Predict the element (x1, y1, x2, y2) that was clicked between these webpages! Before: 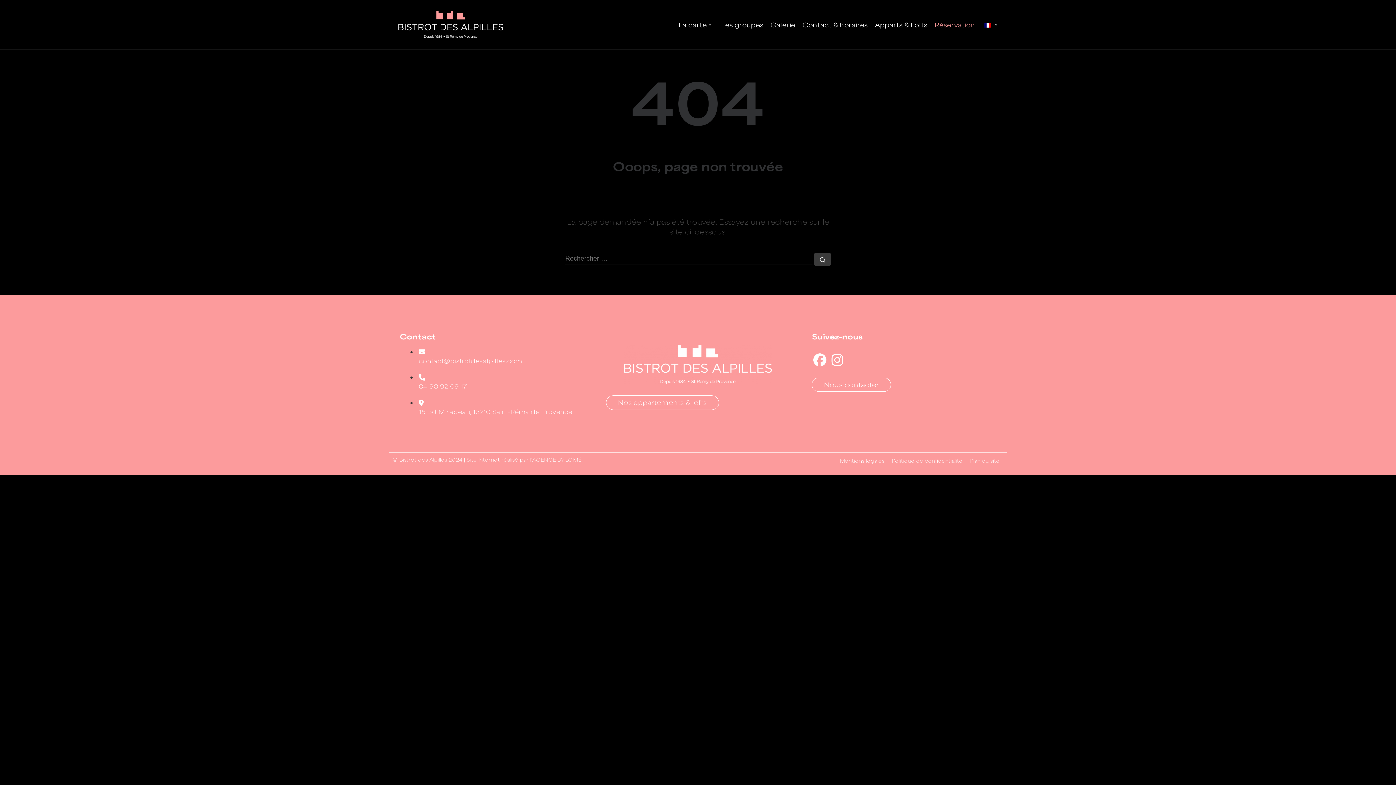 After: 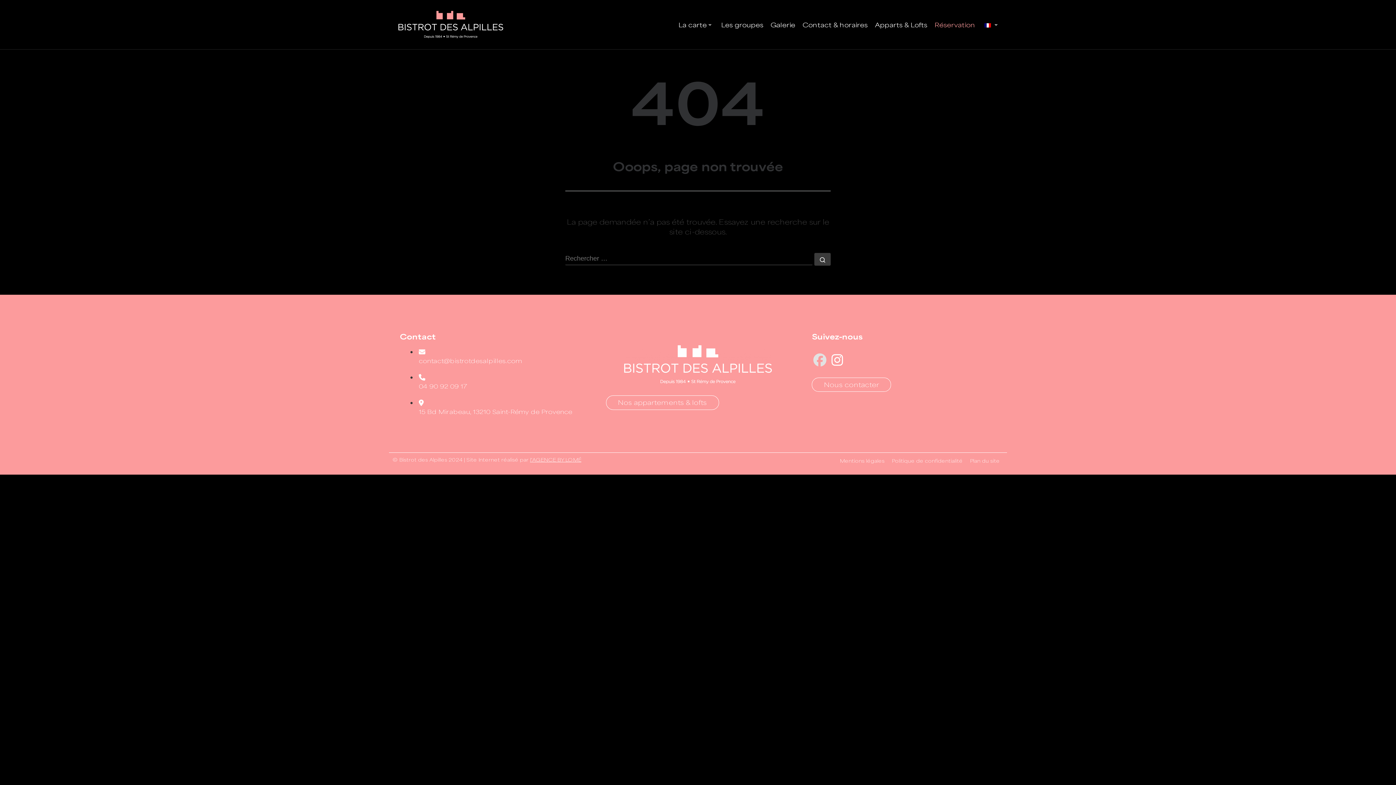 Action: label: fab fa-facebook bbox: (813, 358, 826, 366)